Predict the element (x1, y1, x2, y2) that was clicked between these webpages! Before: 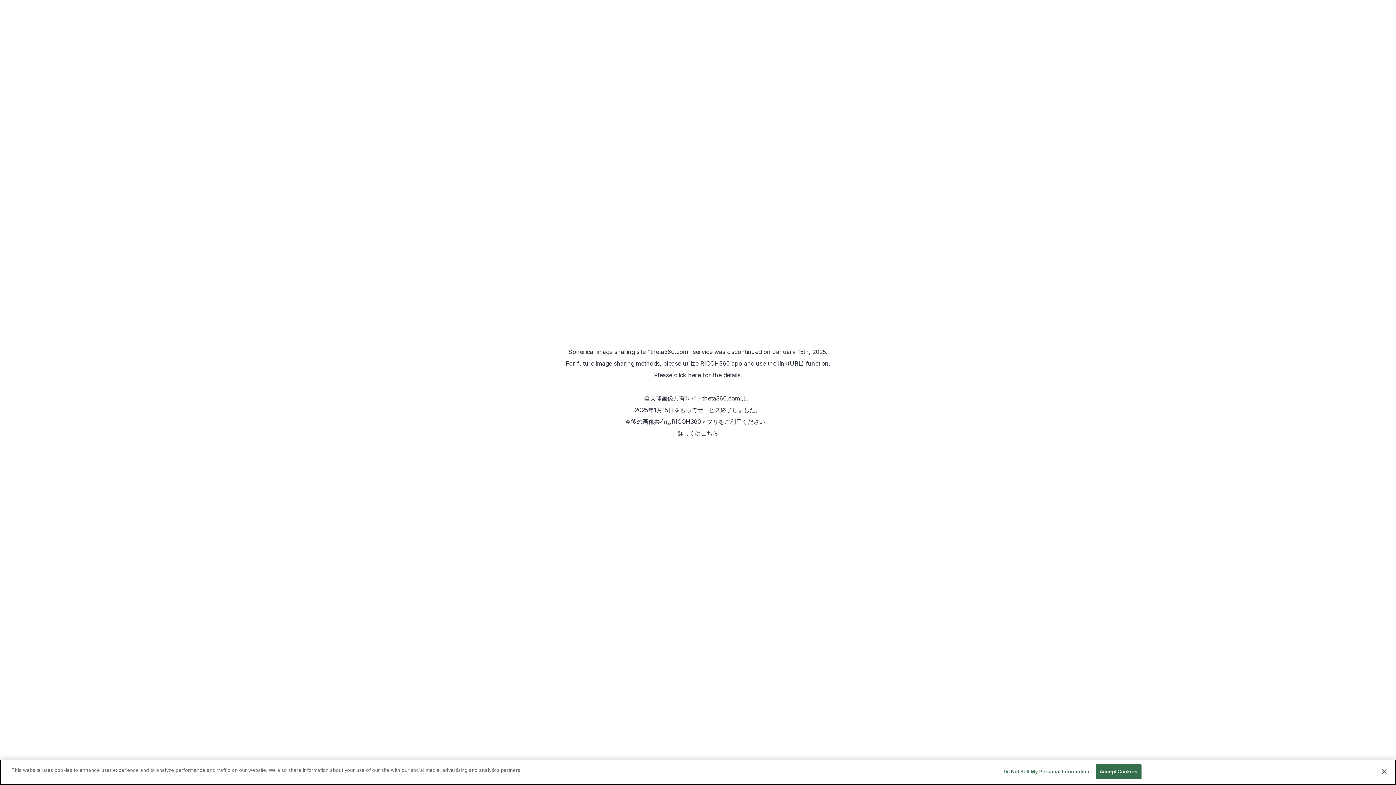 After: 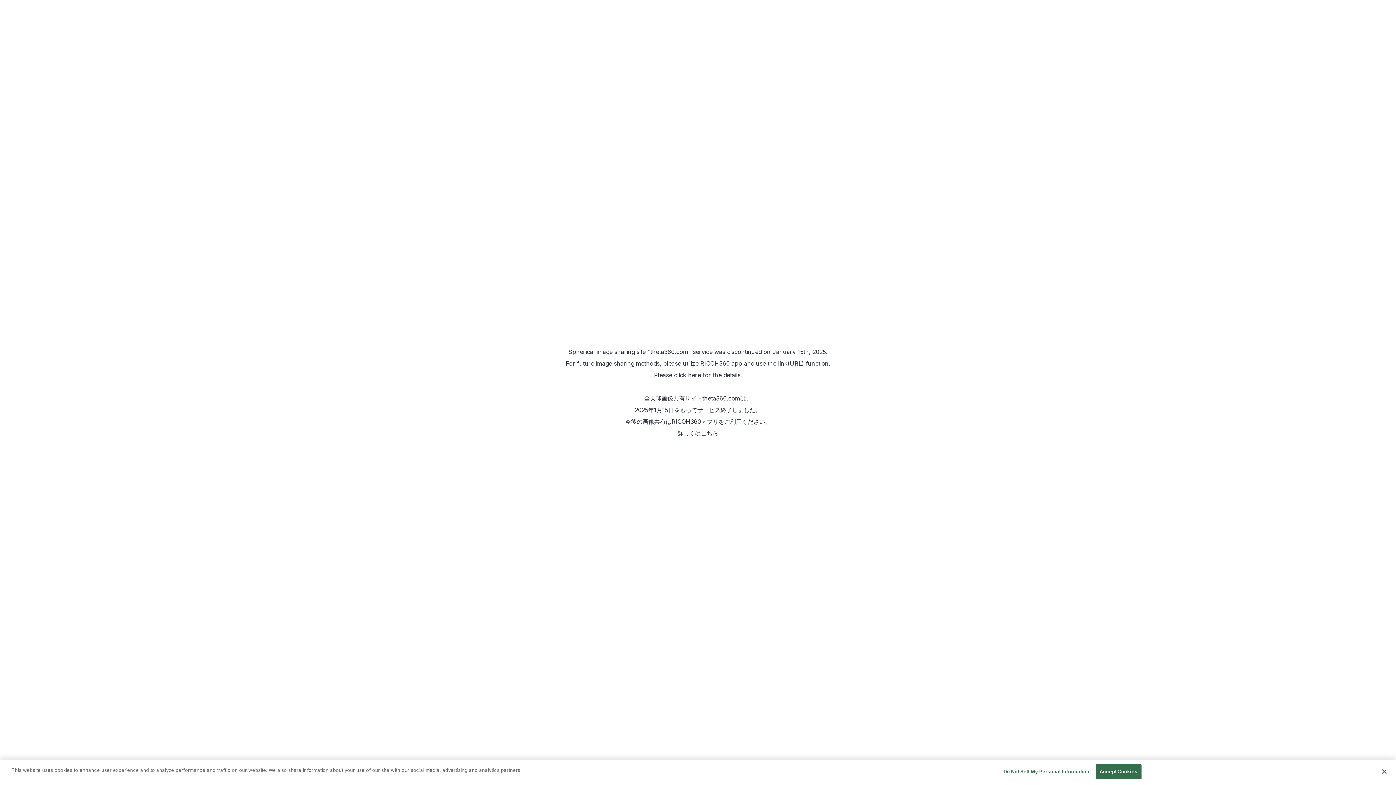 Action: bbox: (701, 429, 718, 437) label: こちら